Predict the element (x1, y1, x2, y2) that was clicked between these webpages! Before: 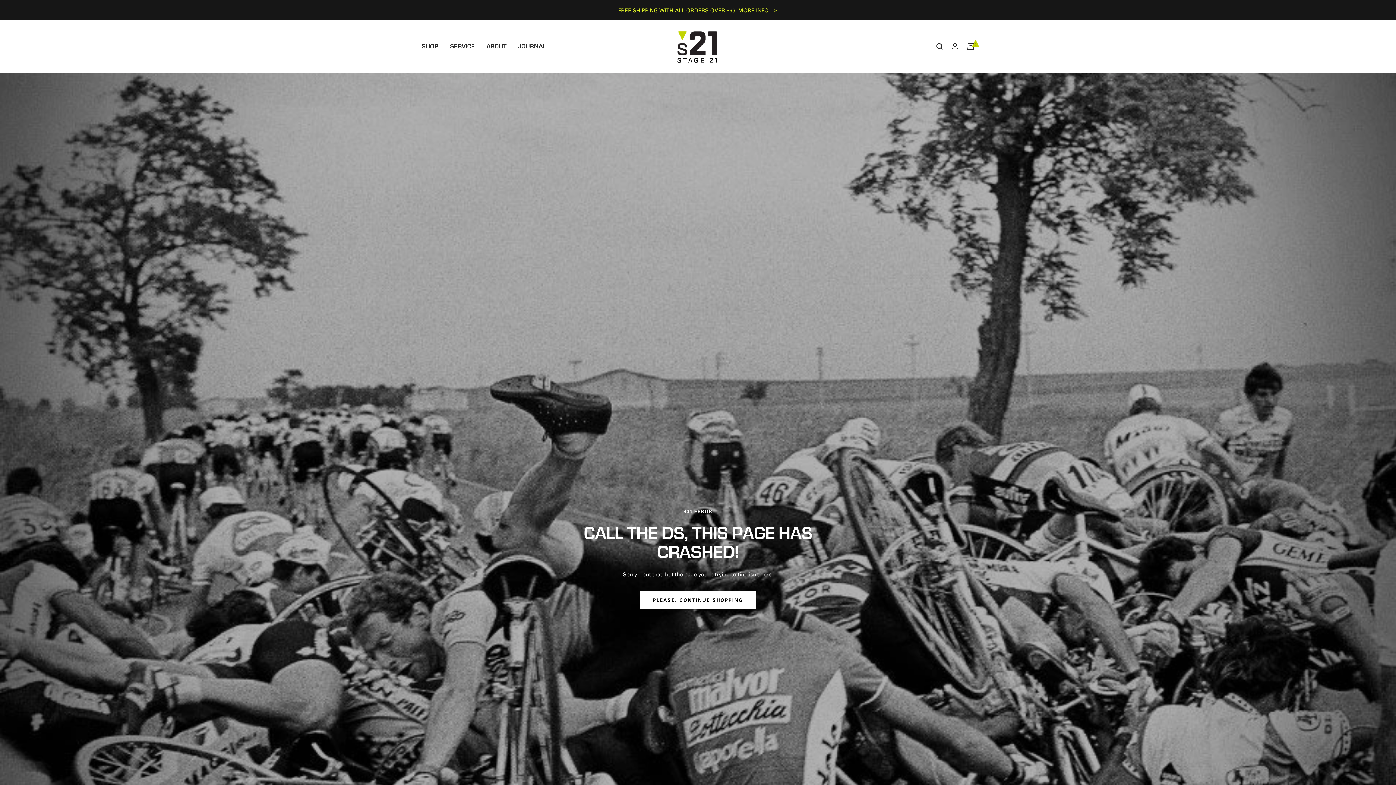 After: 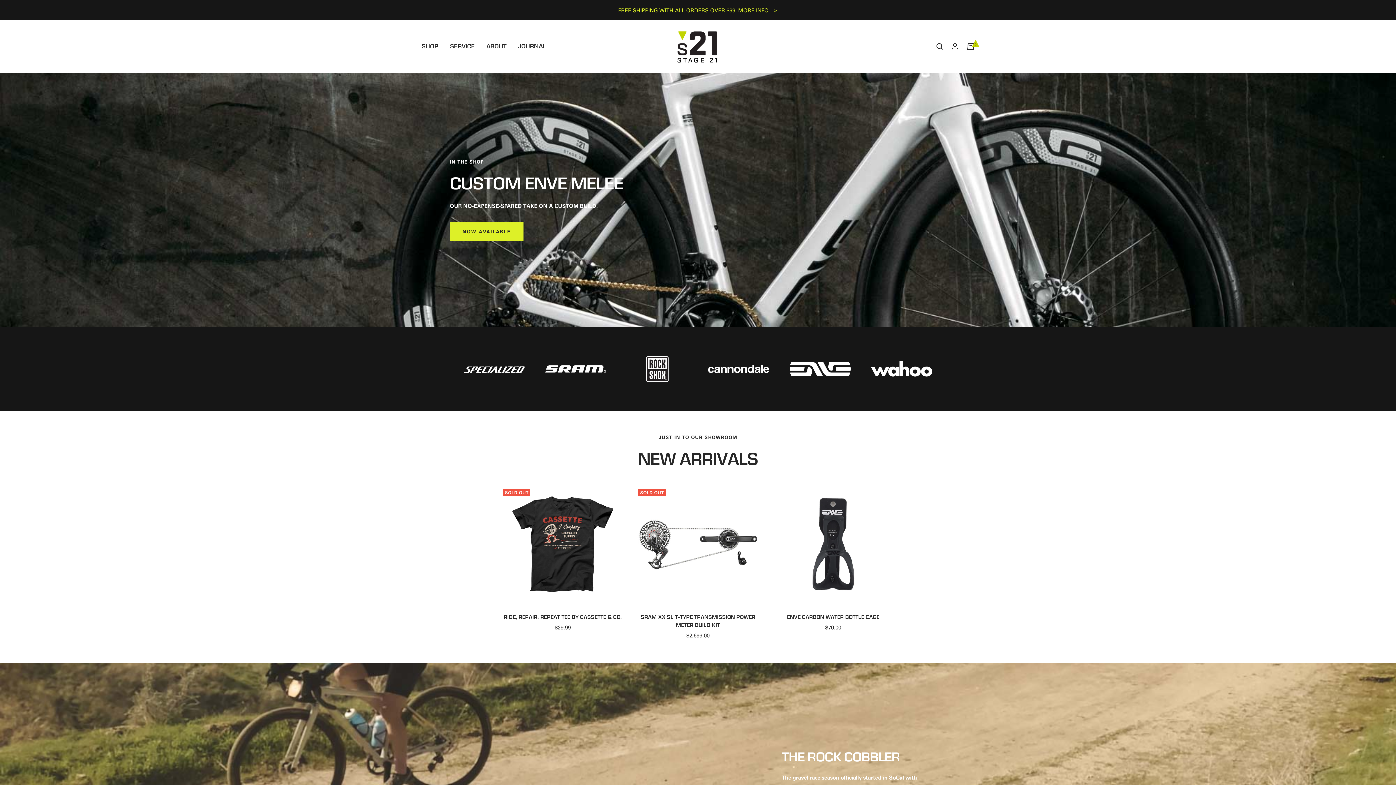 Action: bbox: (674, 28, 721, 64) label: Stage 21 Bikes